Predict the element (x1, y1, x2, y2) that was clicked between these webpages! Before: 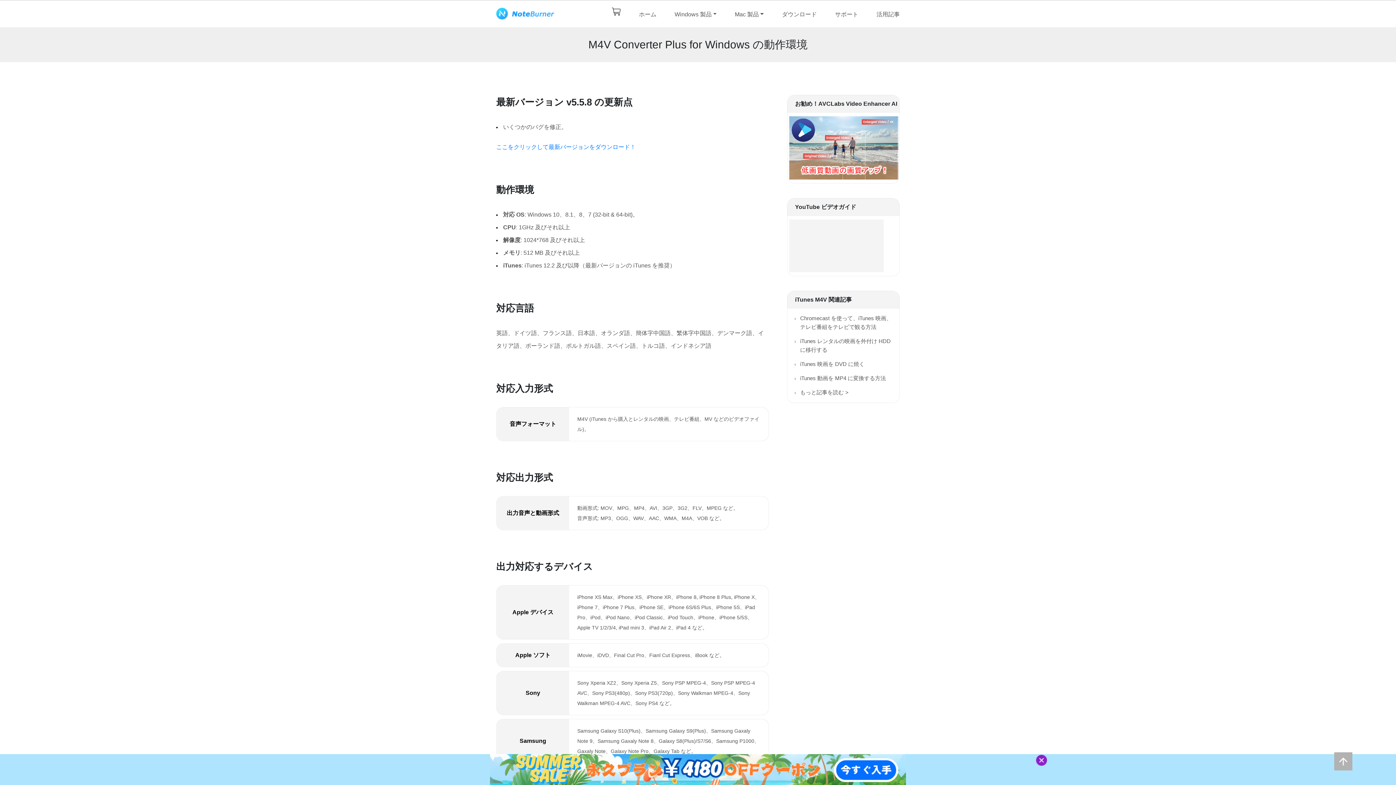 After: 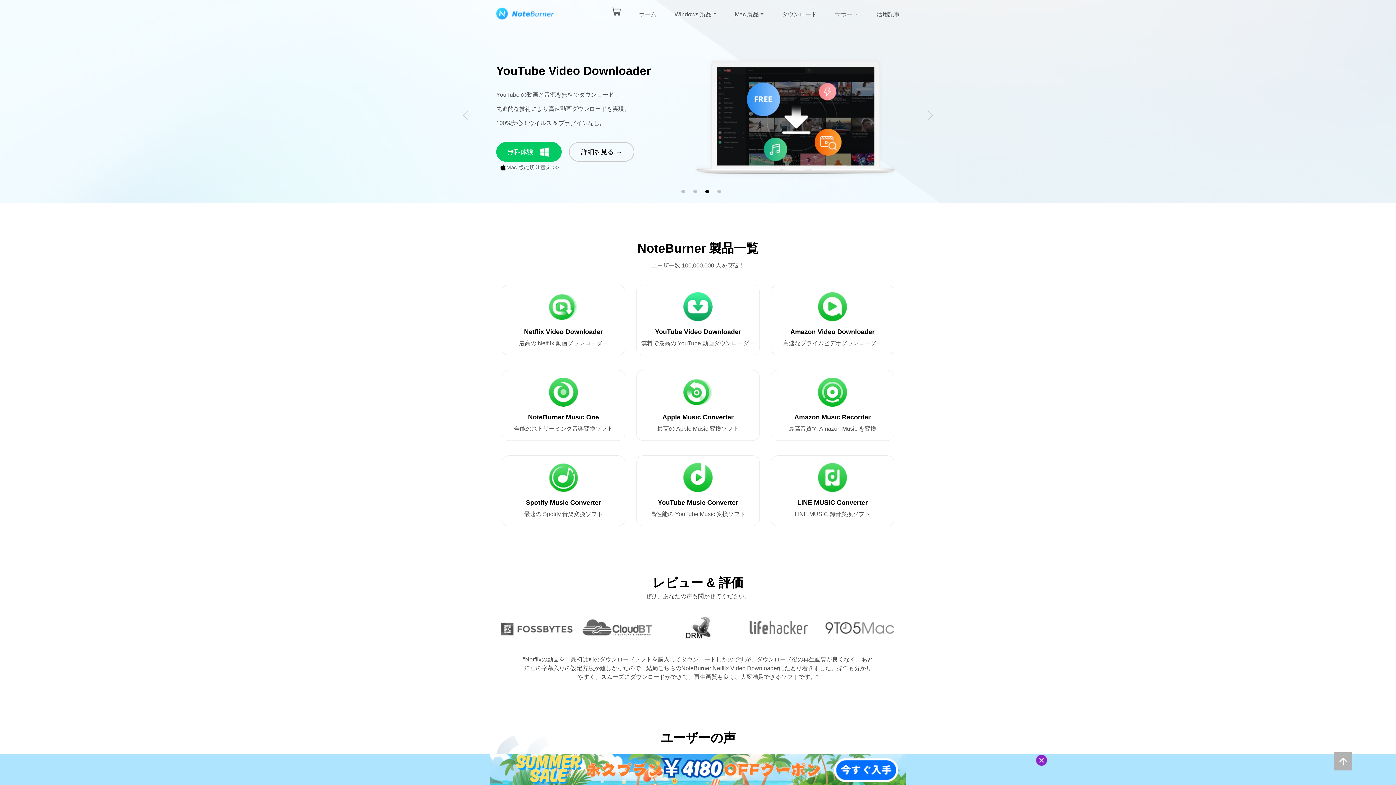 Action: bbox: (639, 7, 656, 21) label: ホーム